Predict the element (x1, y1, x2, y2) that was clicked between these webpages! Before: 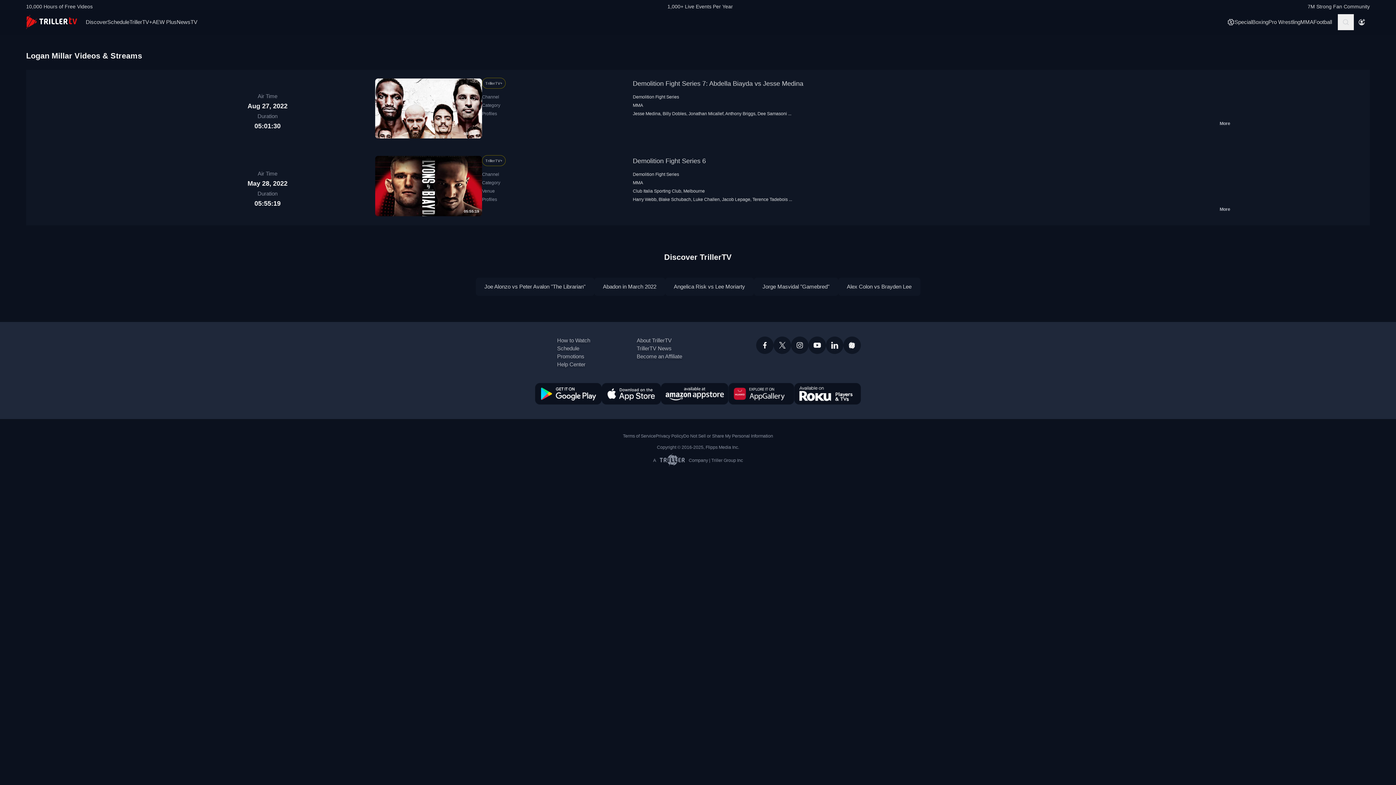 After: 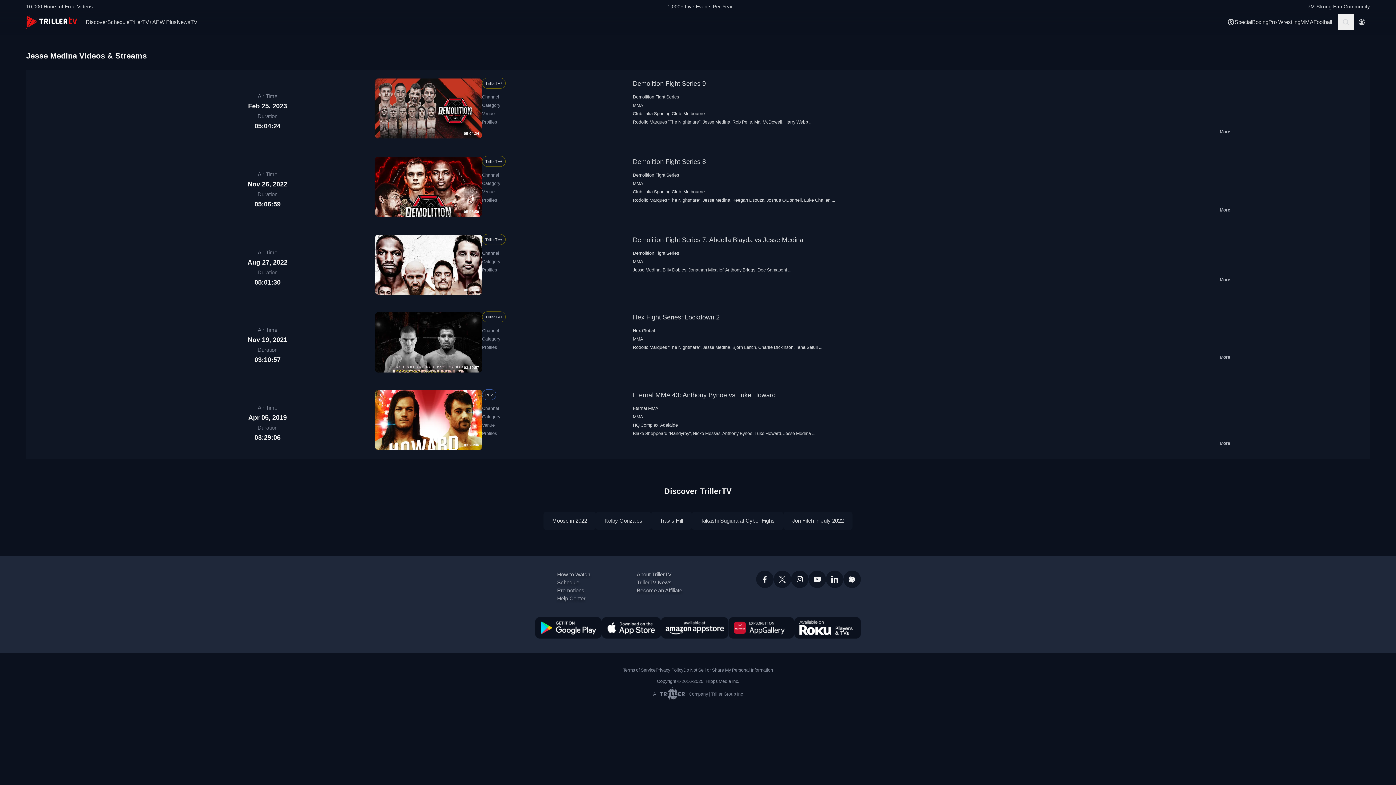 Action: label: Jesse Medina bbox: (633, 111, 660, 116)